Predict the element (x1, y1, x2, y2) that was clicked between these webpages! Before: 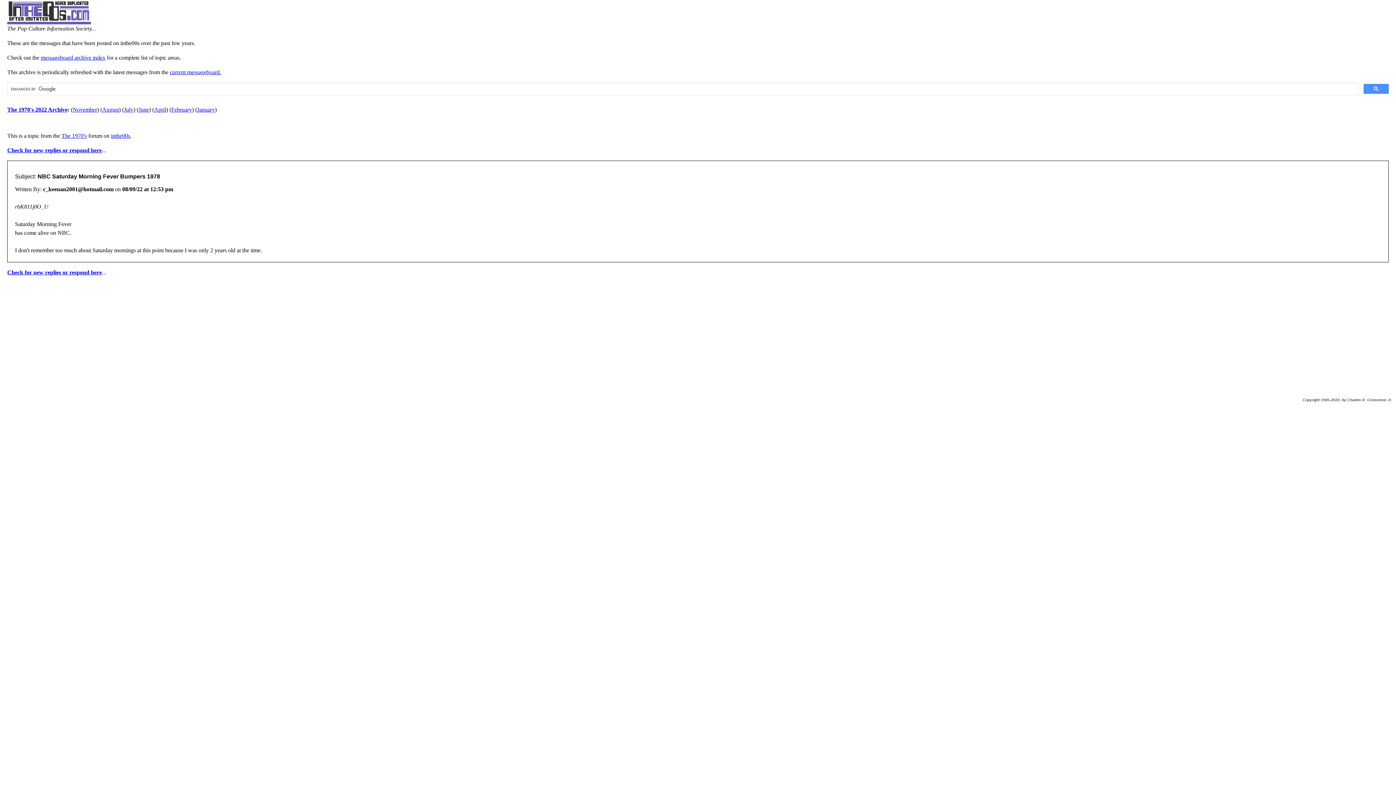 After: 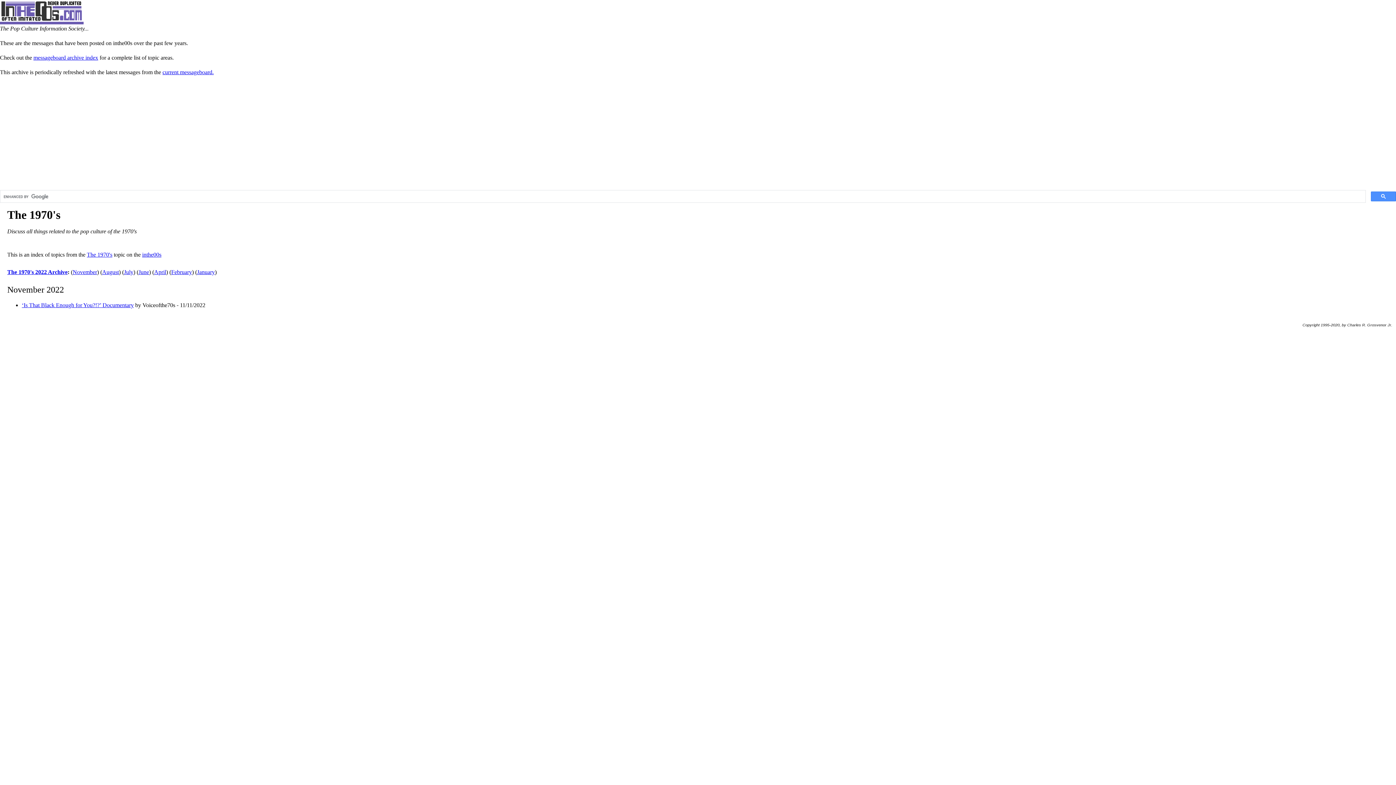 Action: bbox: (72, 106, 97, 112) label: November